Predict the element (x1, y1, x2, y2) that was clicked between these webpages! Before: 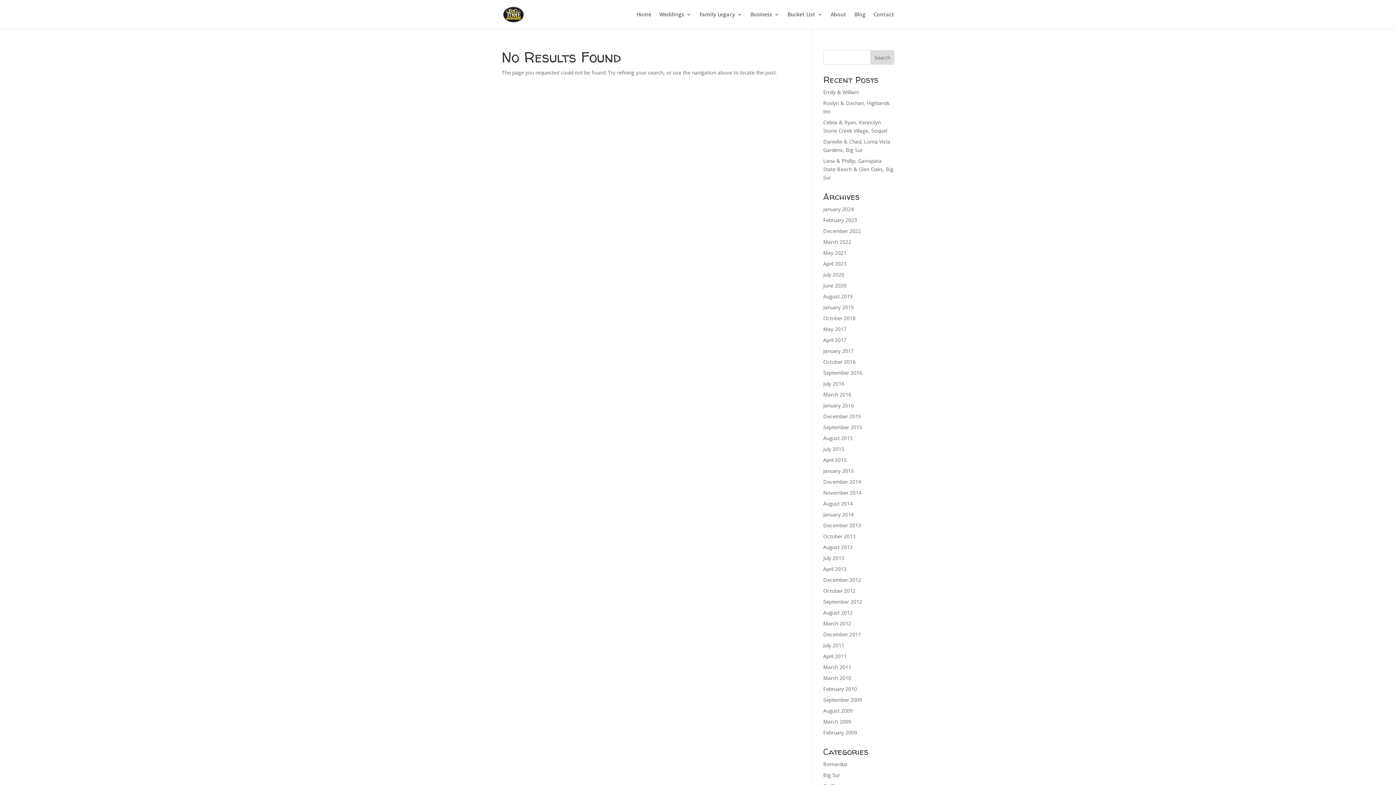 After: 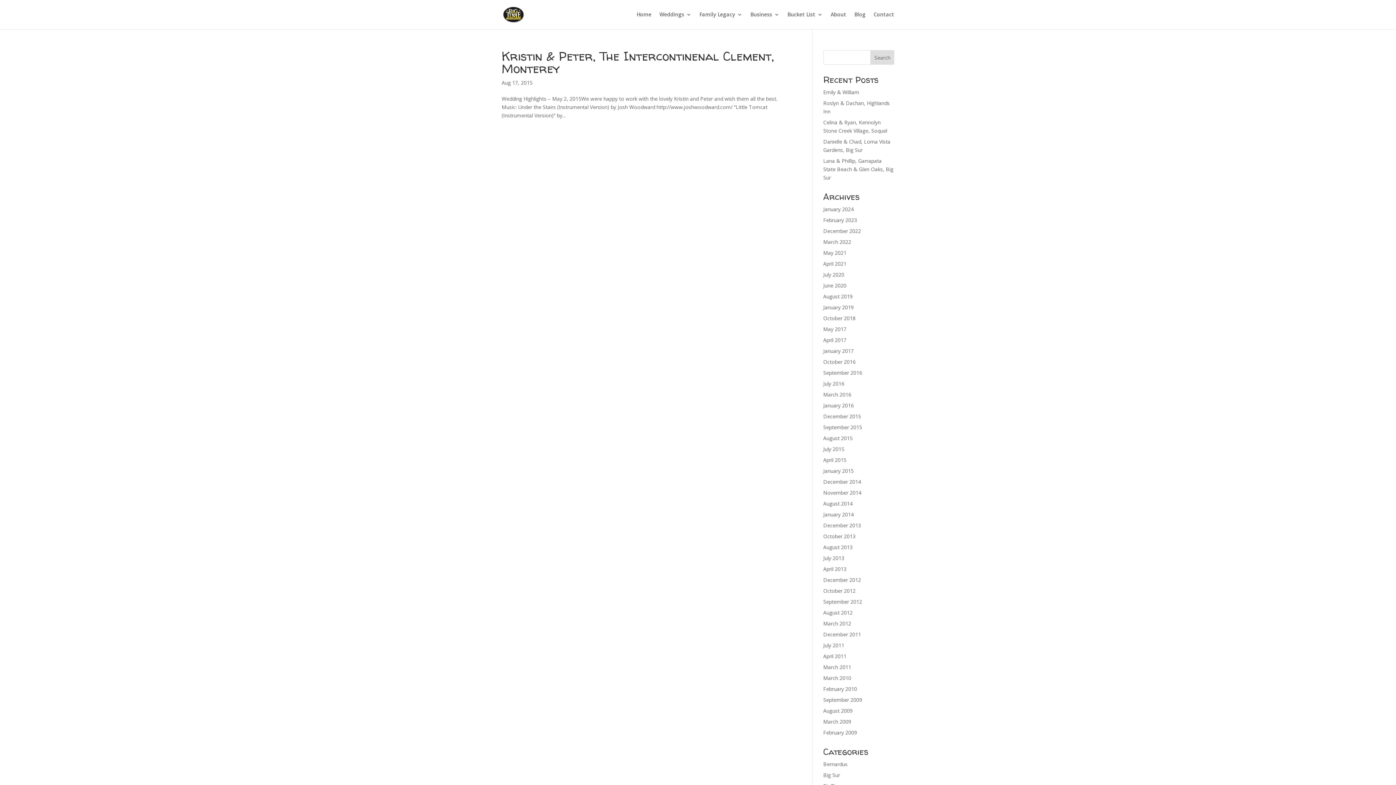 Action: label: August 2015 bbox: (823, 434, 852, 441)